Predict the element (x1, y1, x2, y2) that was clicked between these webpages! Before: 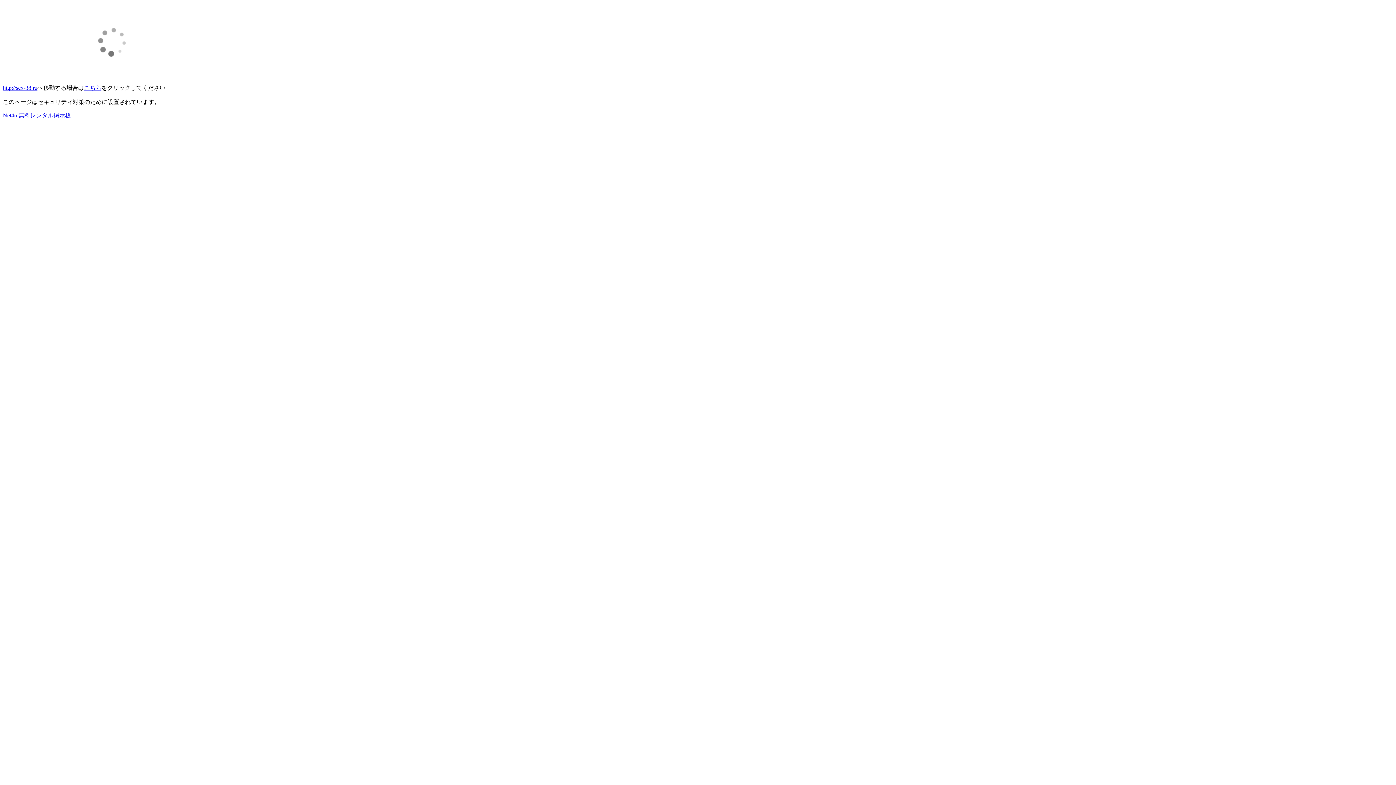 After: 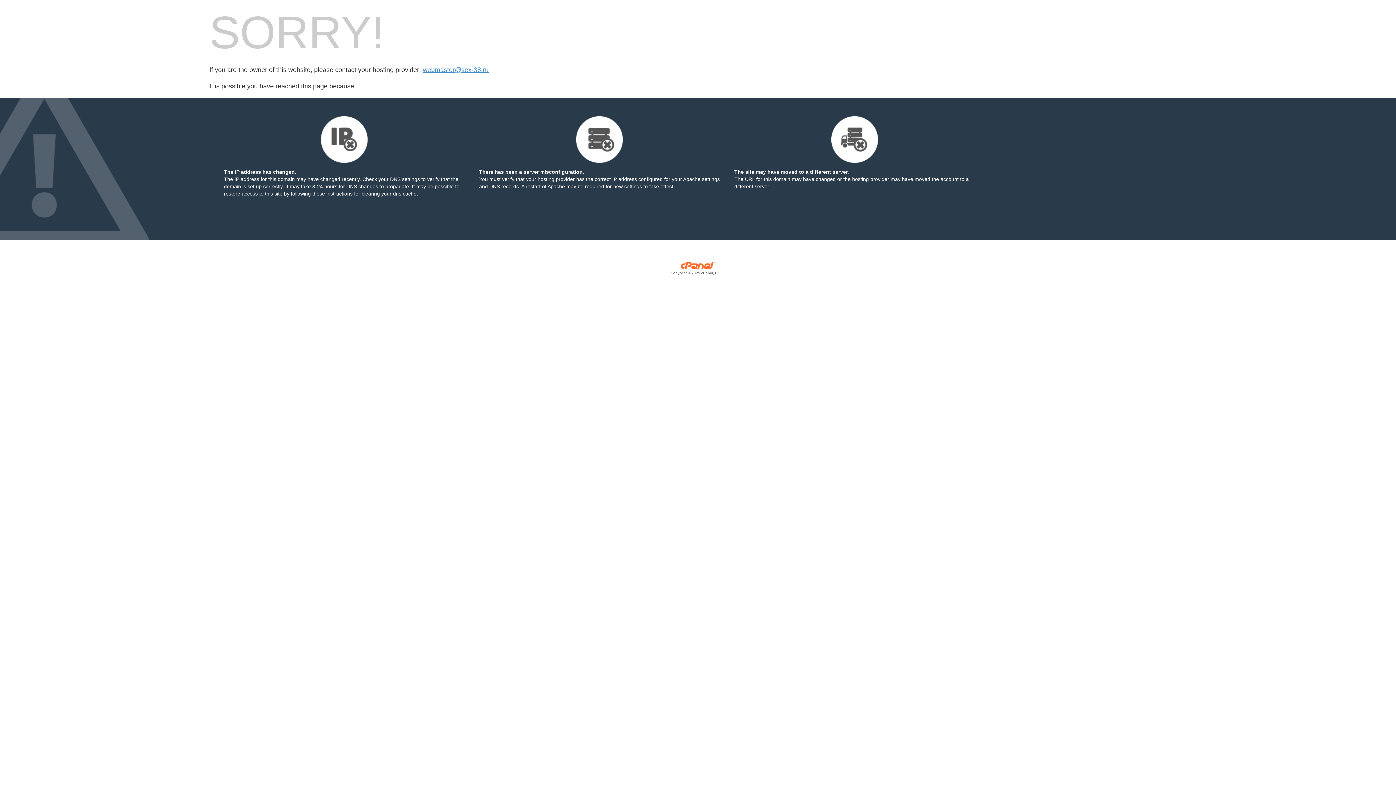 Action: bbox: (2, 84, 37, 90) label: http://sex-38.ru